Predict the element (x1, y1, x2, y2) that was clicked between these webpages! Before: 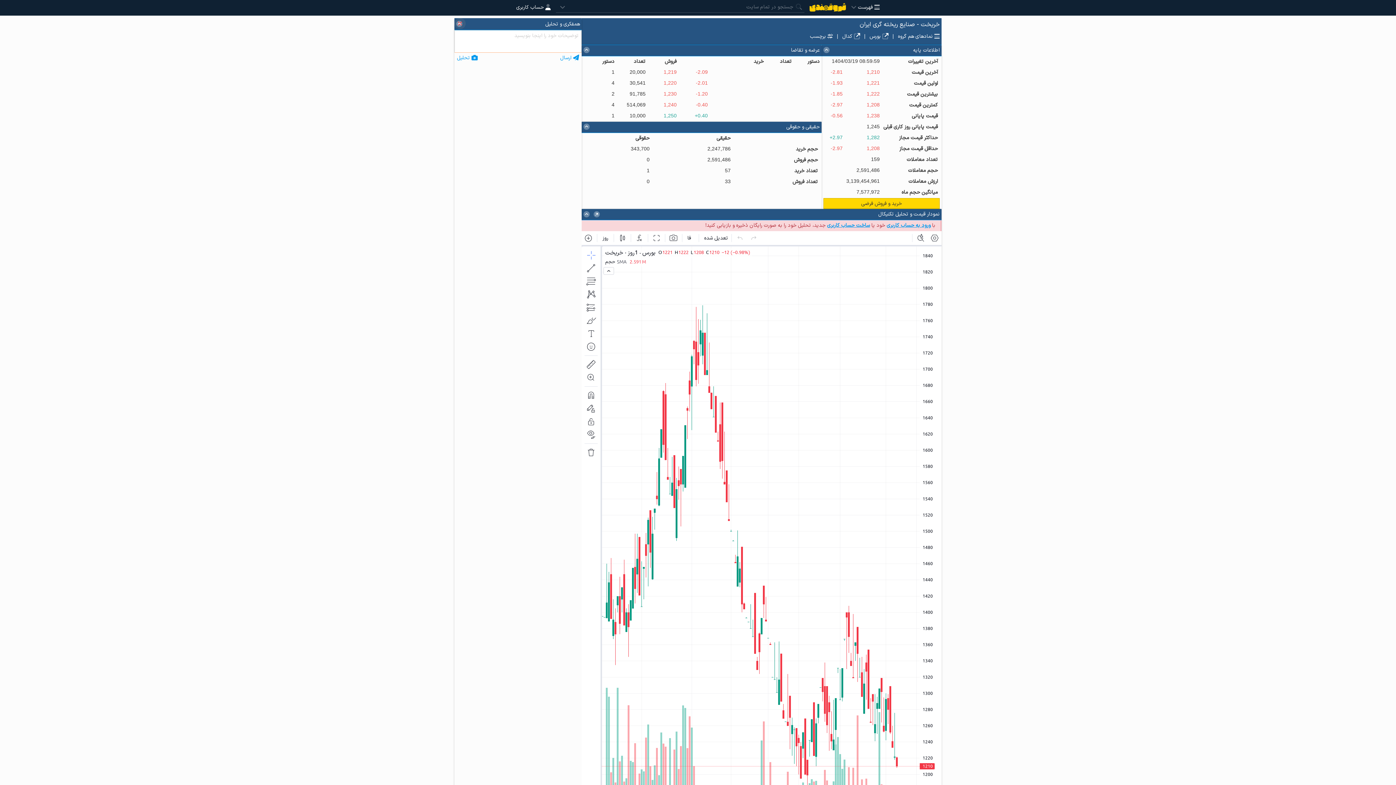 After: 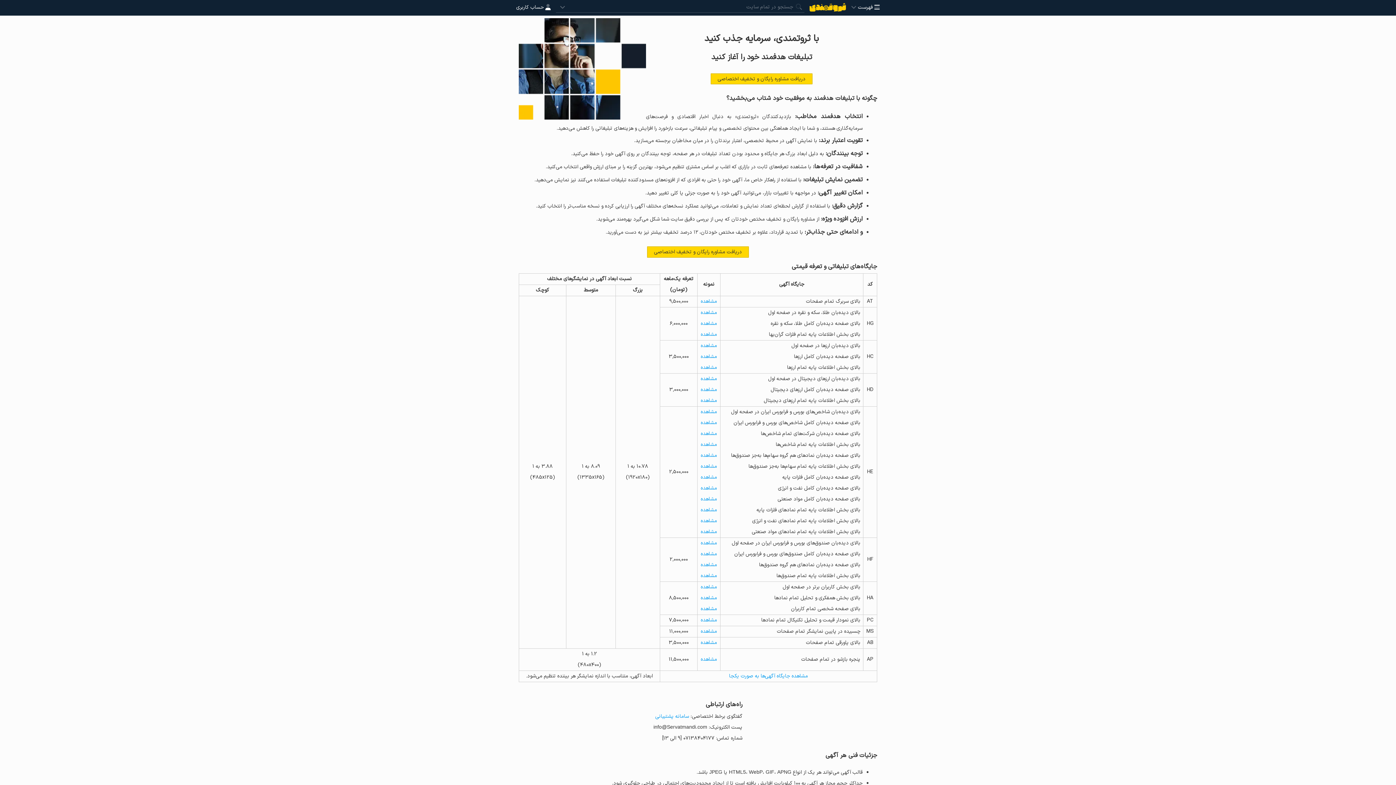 Action: label: با ثروتمندی، سرمایه جذب کنید
تبلیغات هدفمند خود را آغاز کنید bbox: (454, 18, 581, 18)